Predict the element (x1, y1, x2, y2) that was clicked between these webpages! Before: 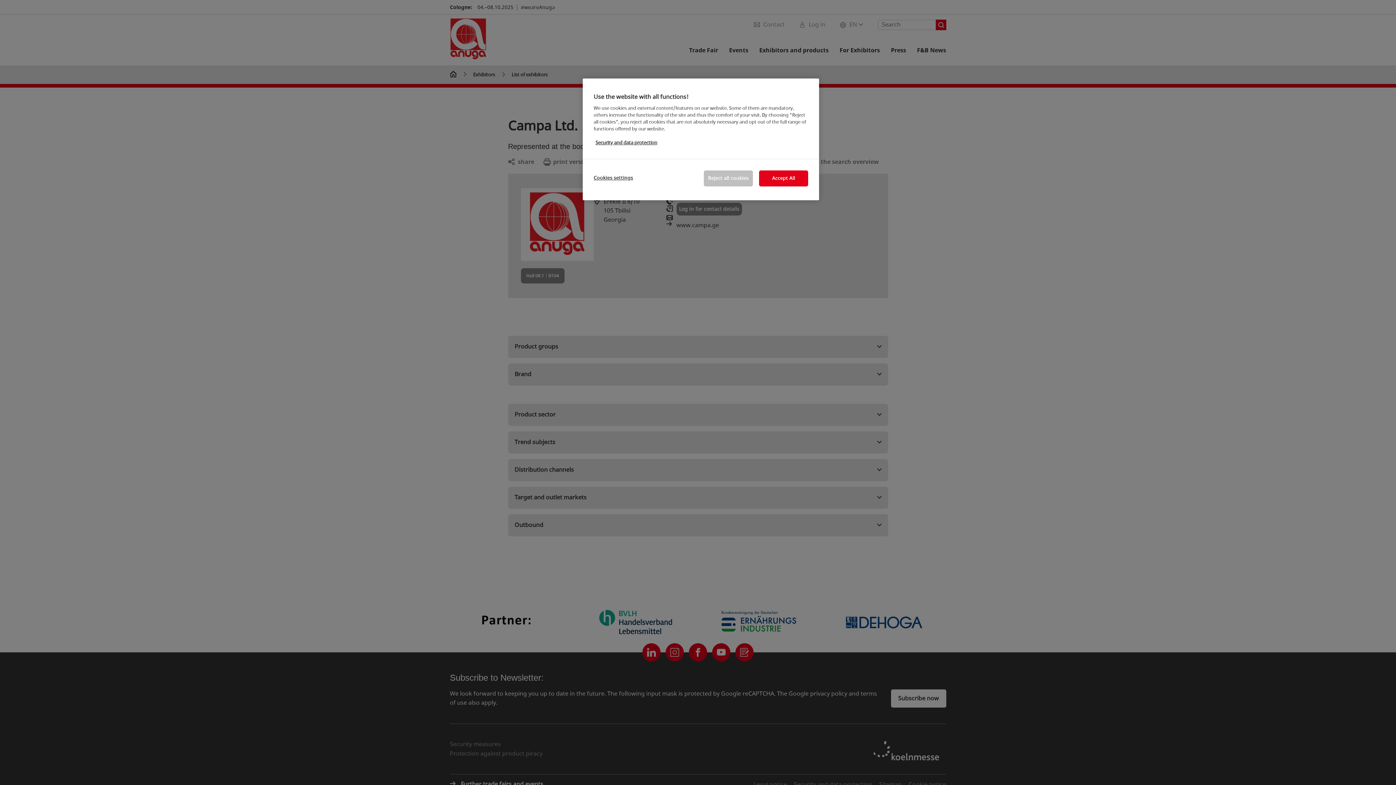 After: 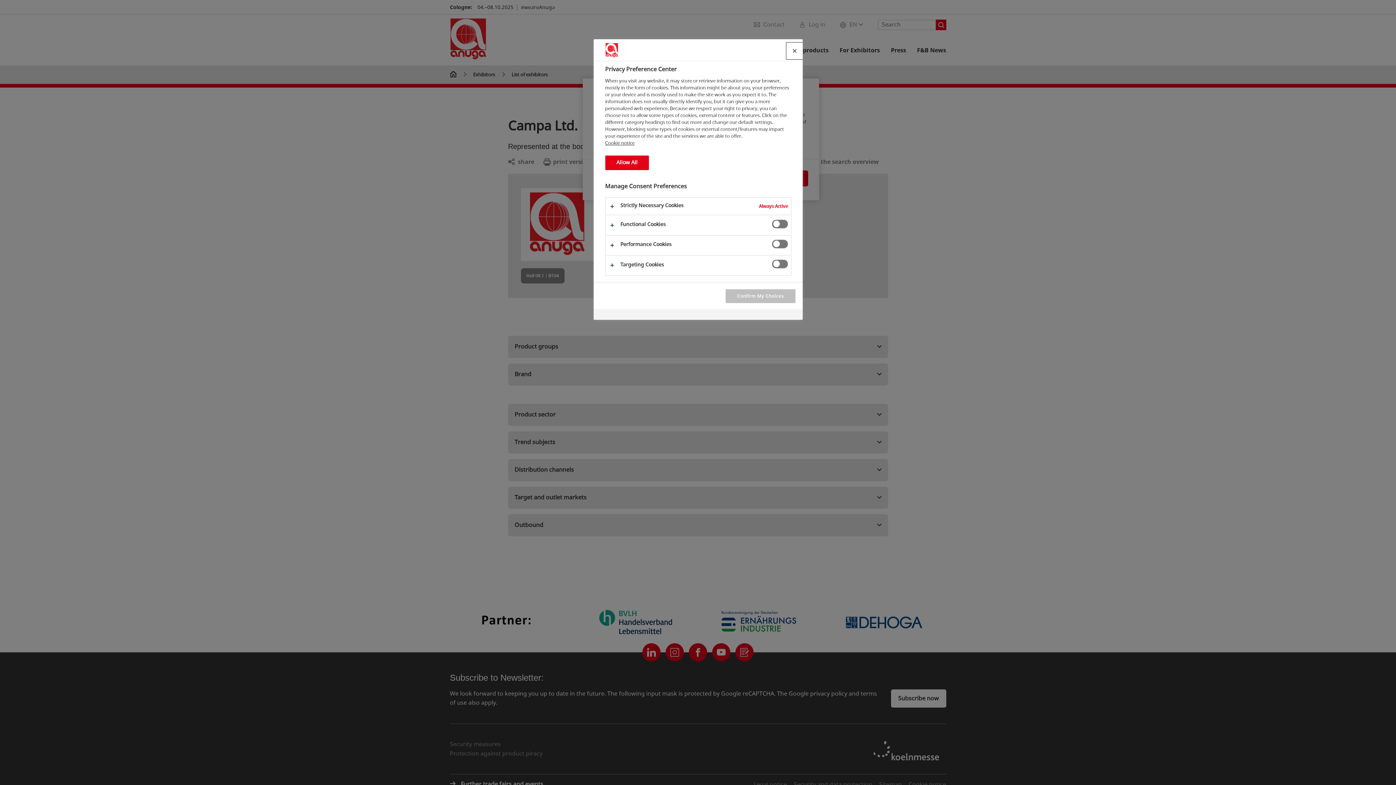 Action: bbox: (593, 170, 642, 185) label: Cookies settings